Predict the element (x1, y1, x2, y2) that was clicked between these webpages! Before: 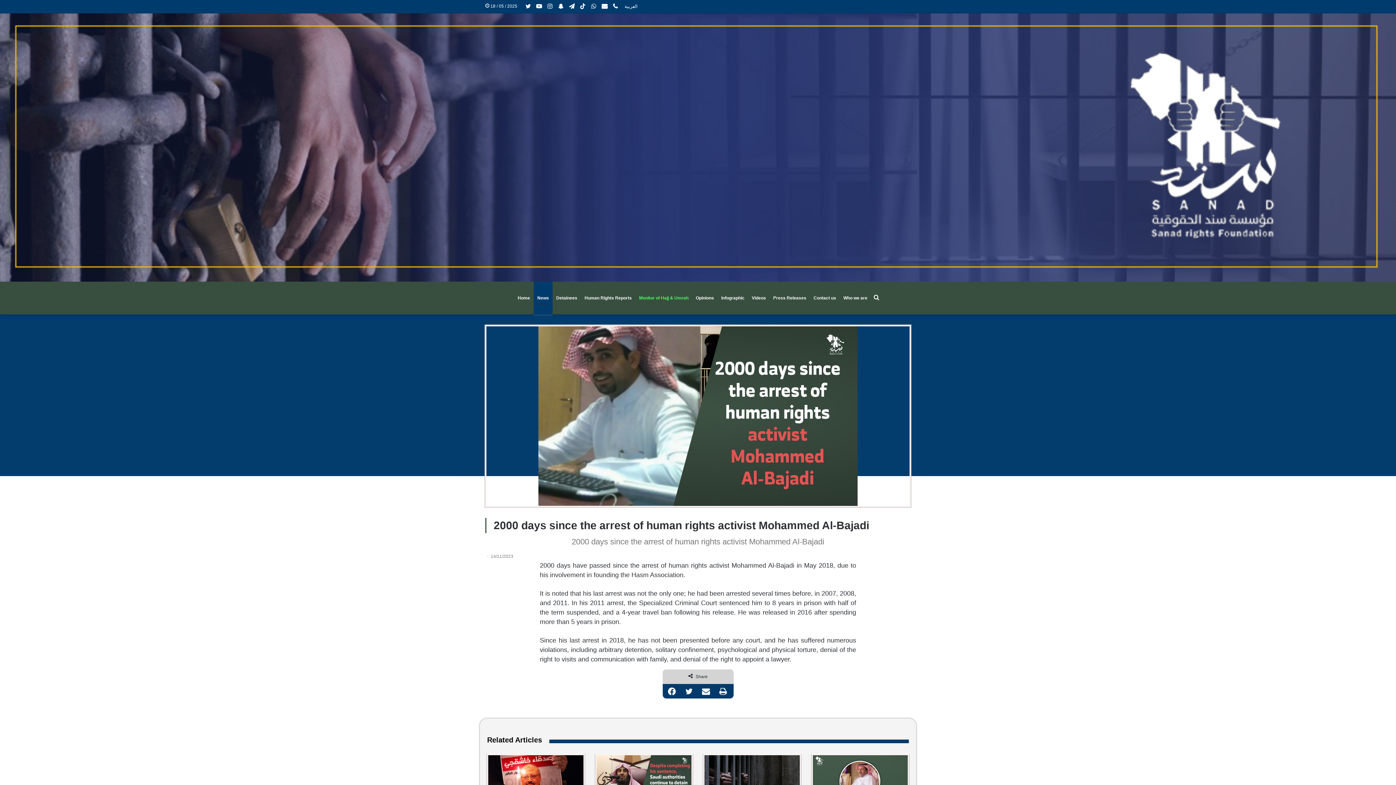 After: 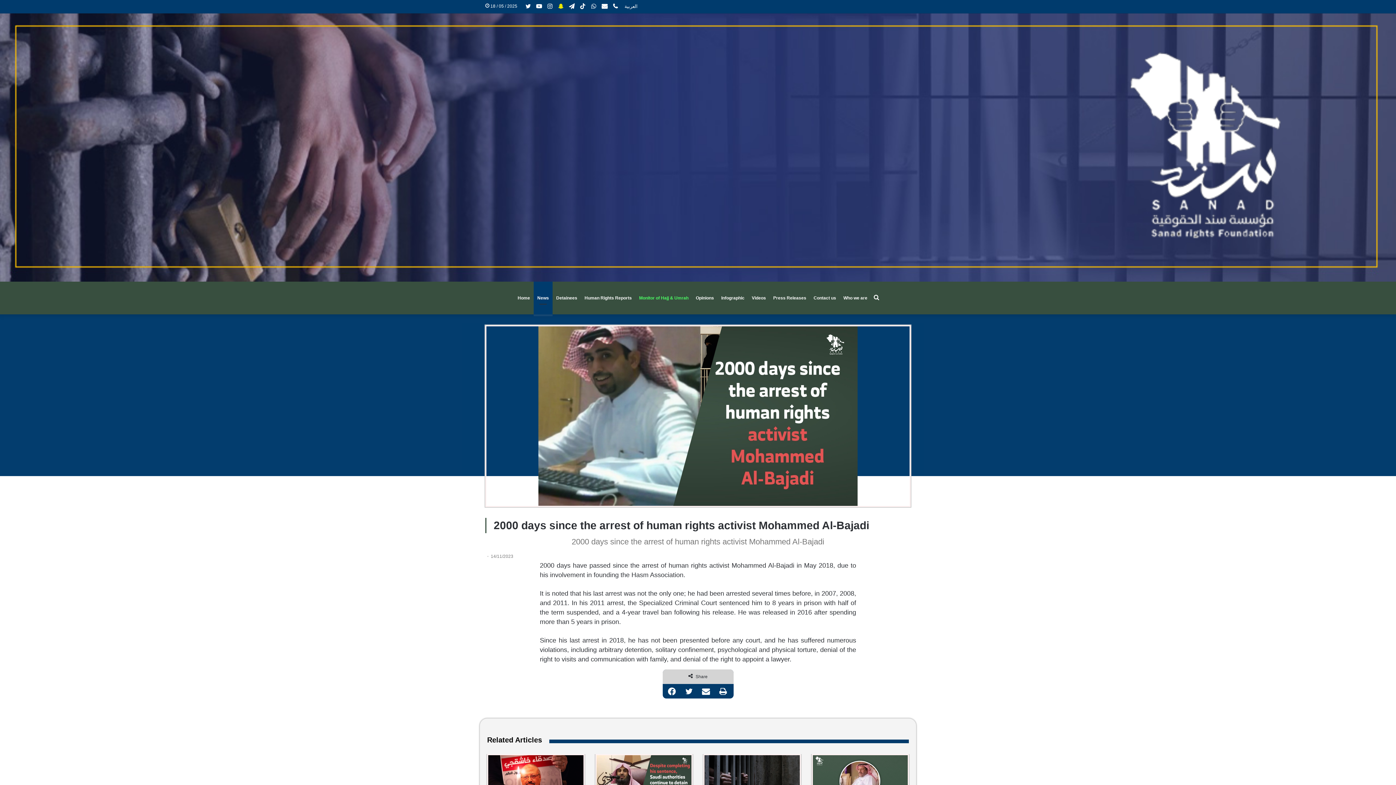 Action: bbox: (555, 0, 566, 13) label: Snapchat